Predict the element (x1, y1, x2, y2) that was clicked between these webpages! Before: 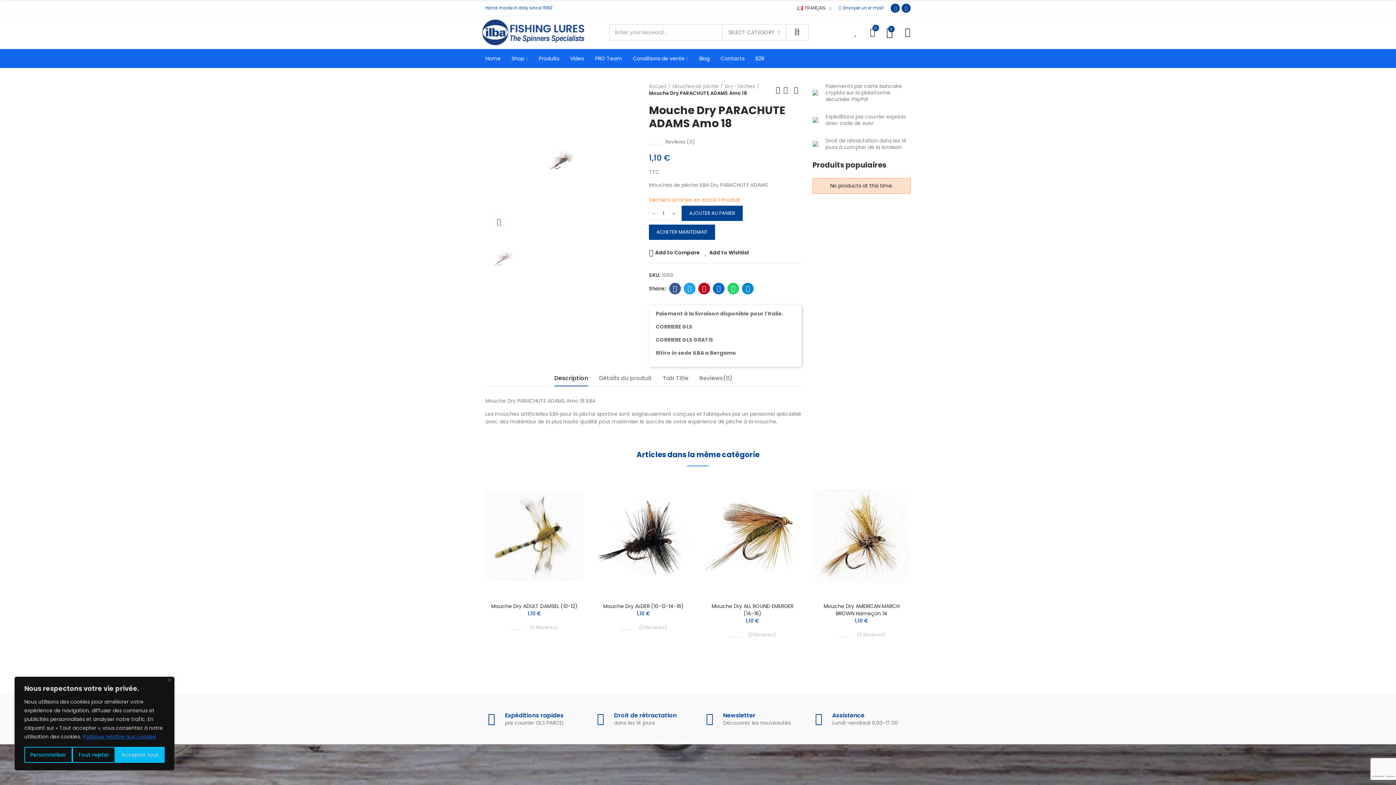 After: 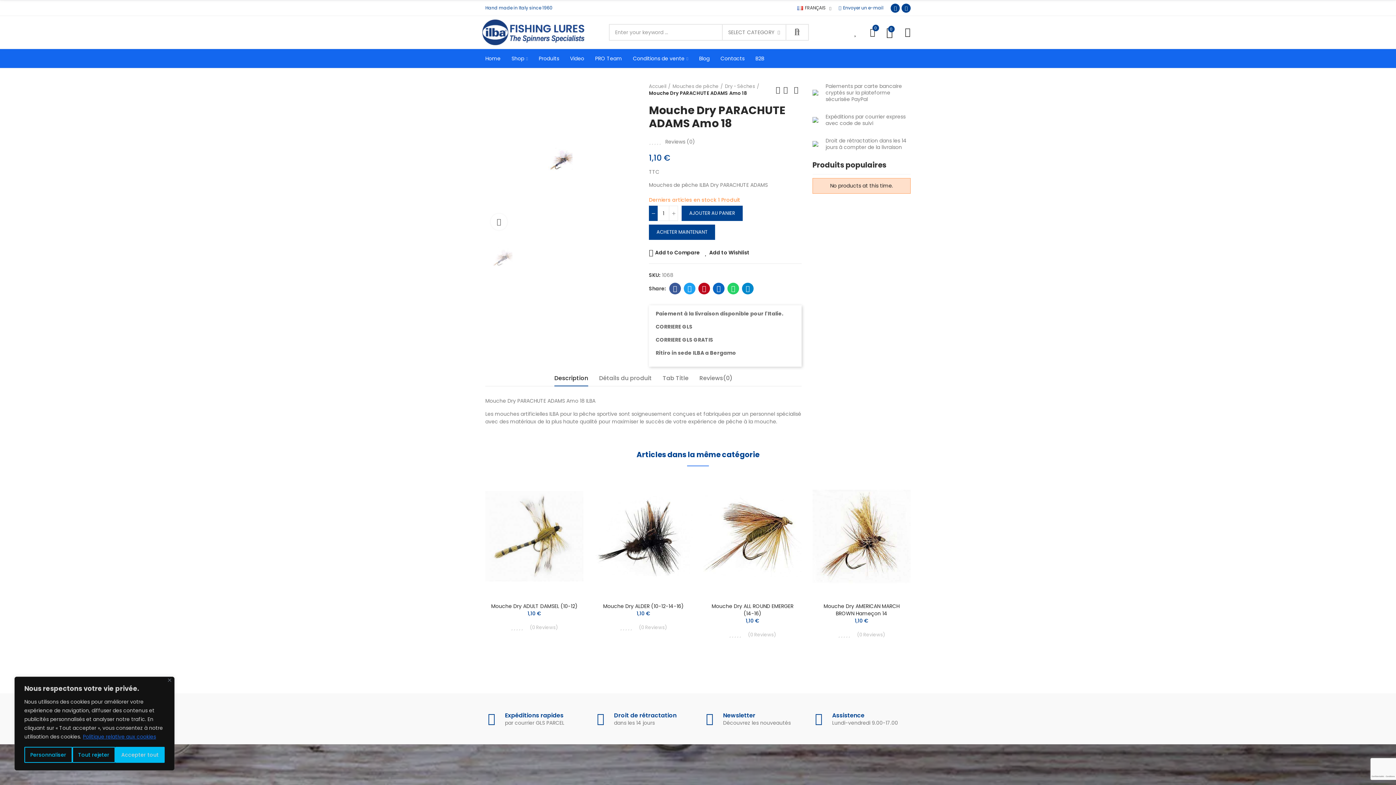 Action: bbox: (649, 205, 658, 221)